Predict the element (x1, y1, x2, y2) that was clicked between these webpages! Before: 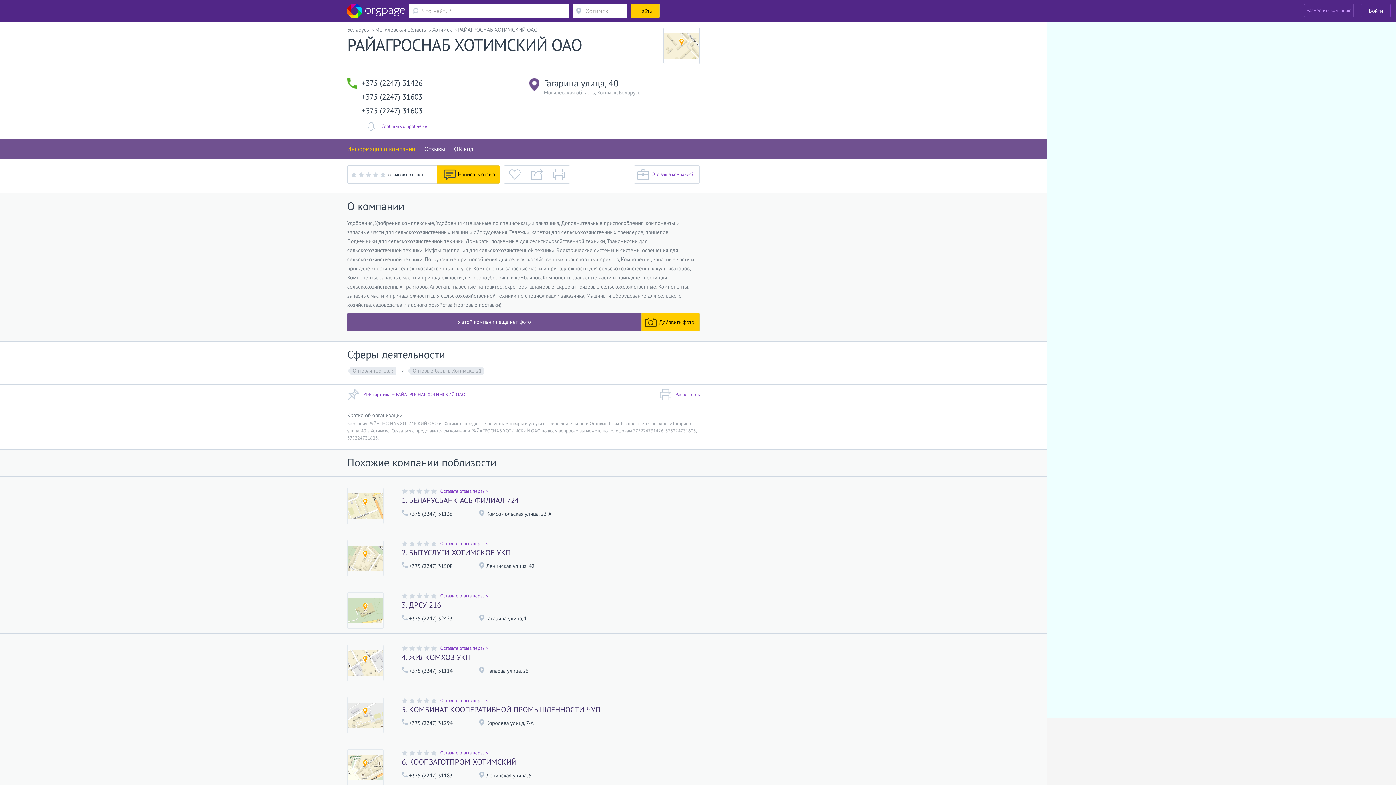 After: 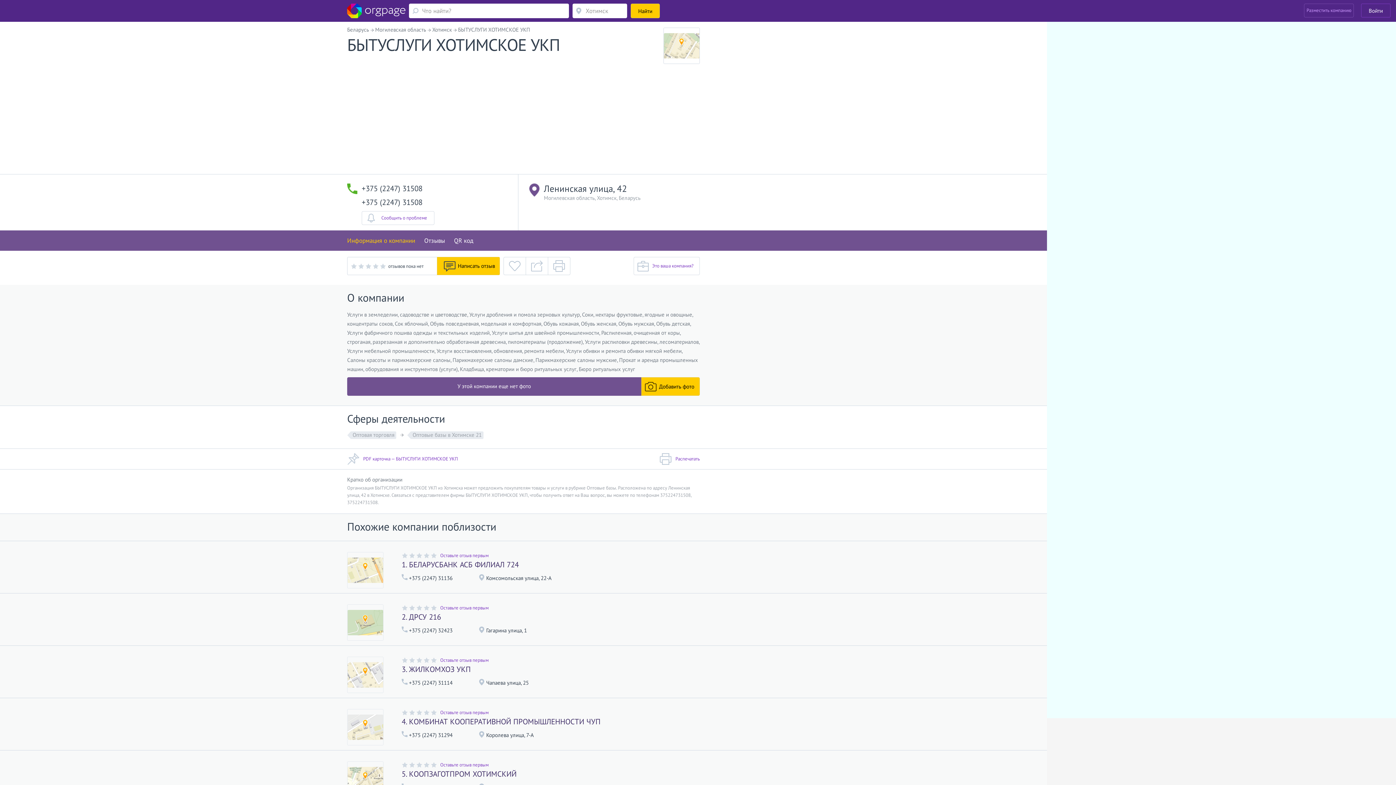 Action: label: 2. БЫТУСЛУГИ ХОТИМСКОЕ УКП bbox: (401, 548, 510, 557)